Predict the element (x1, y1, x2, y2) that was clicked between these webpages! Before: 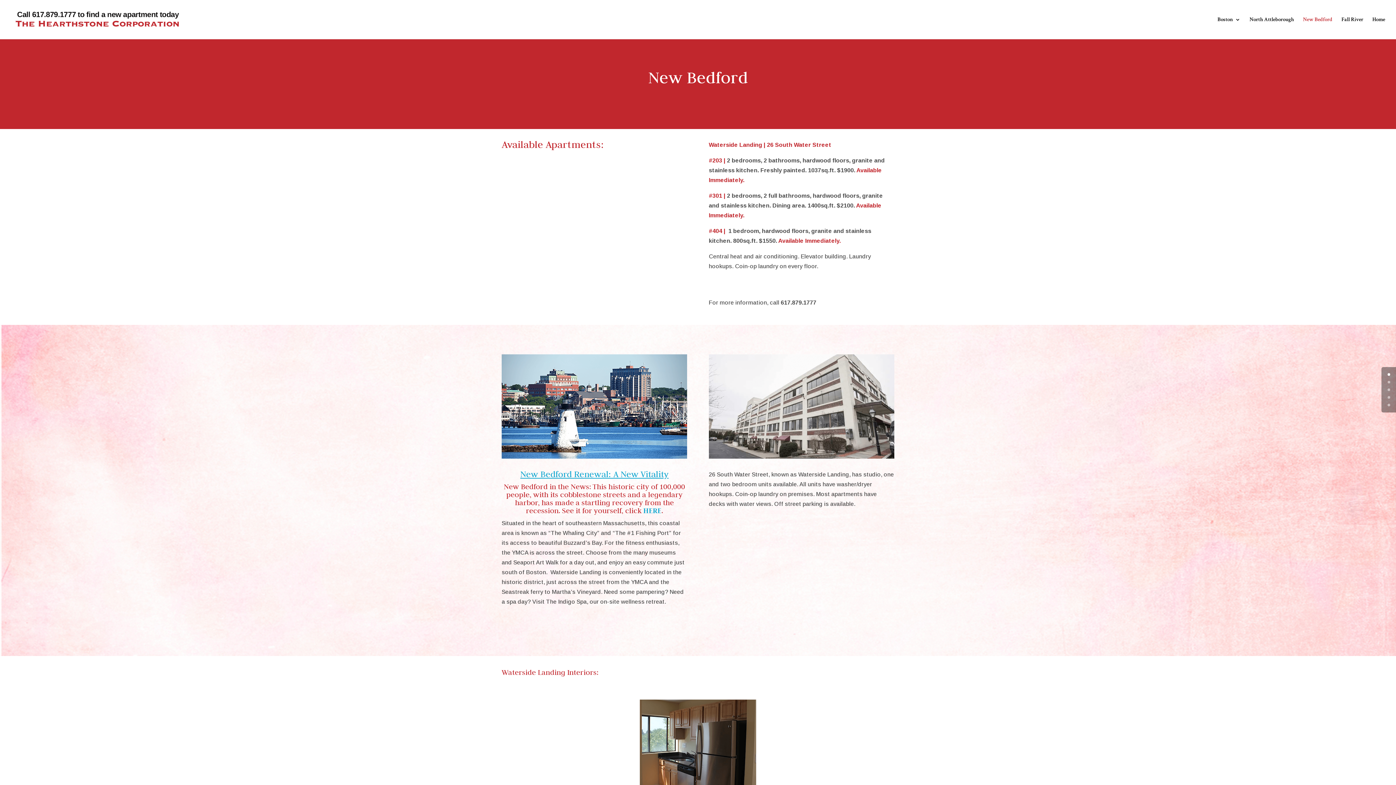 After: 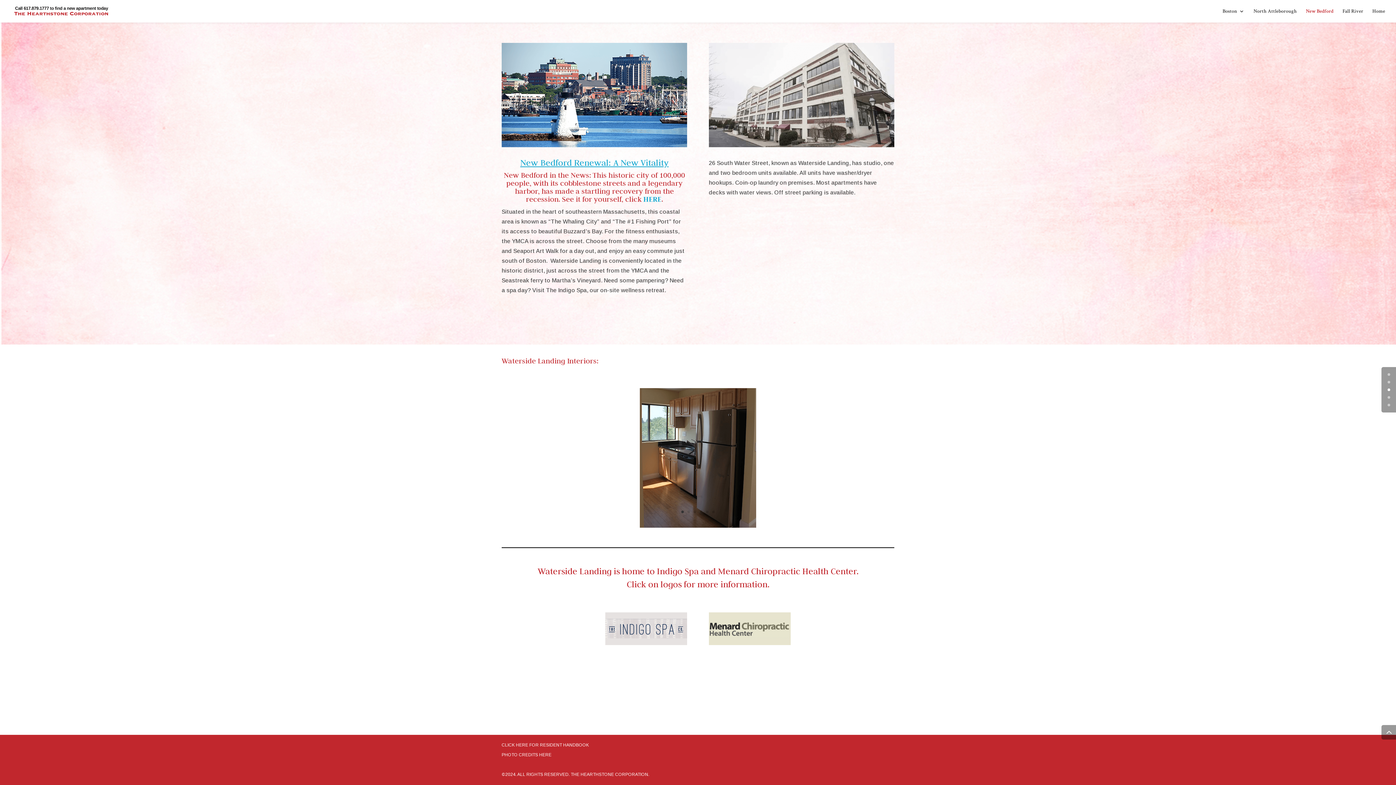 Action: bbox: (1388, 404, 1390, 406) label: 4